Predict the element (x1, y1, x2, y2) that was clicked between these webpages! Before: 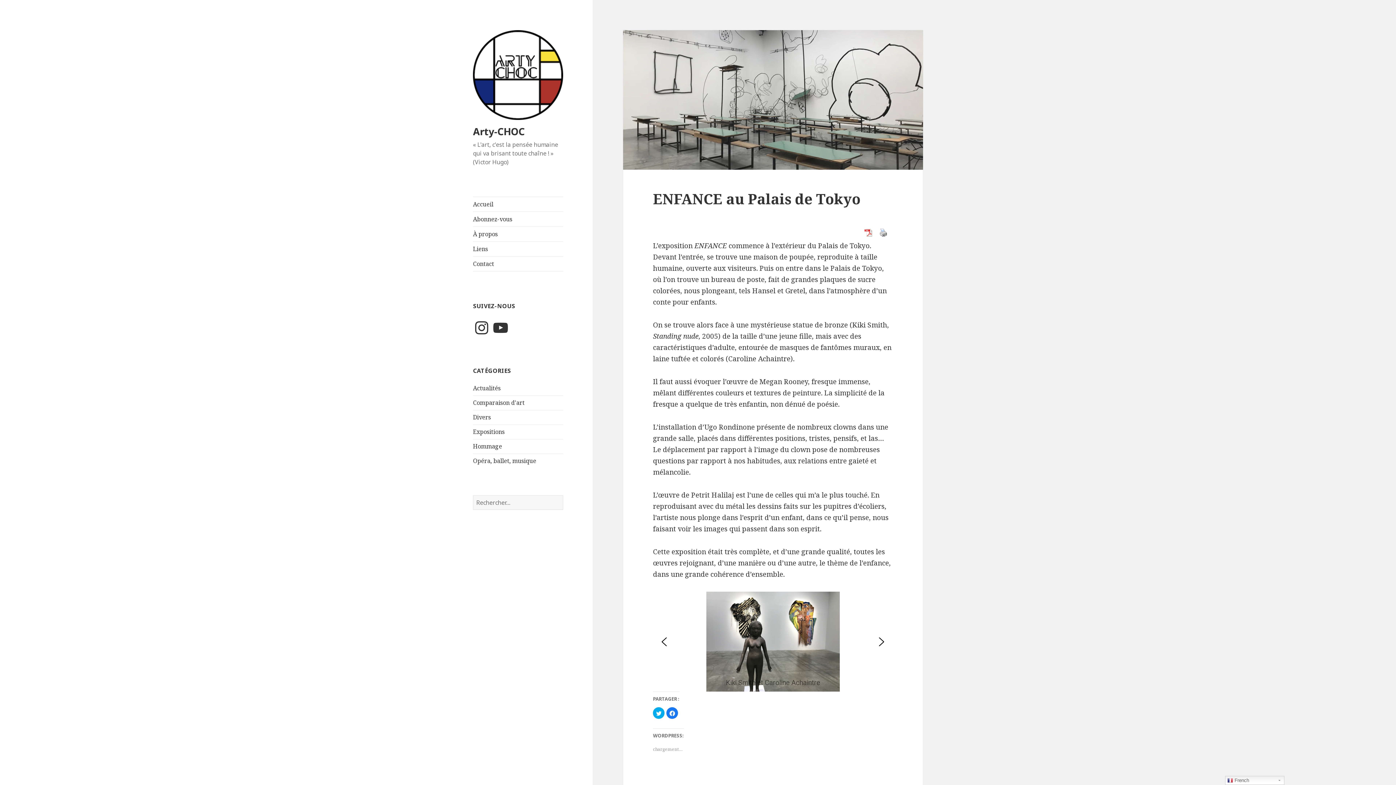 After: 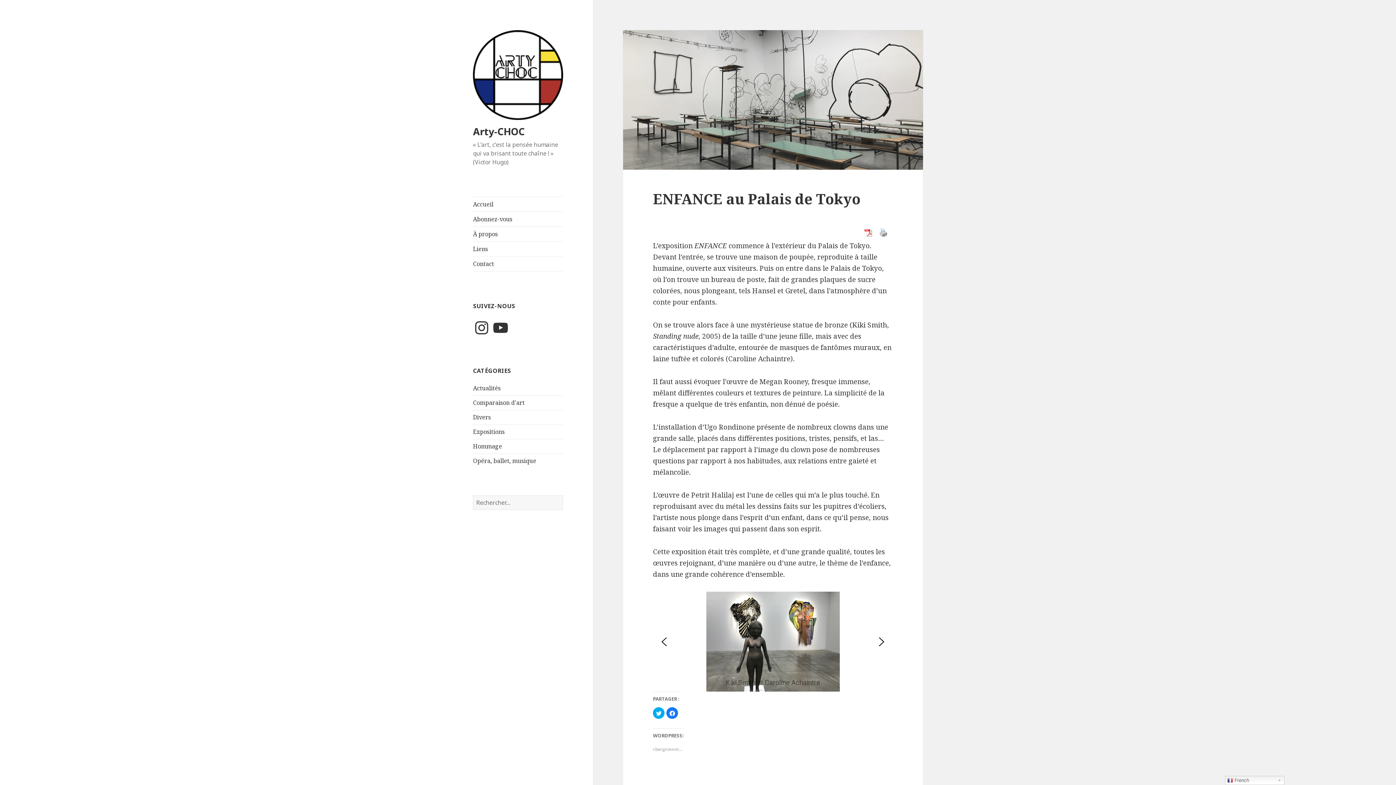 Action: bbox: (876, 226, 891, 238)